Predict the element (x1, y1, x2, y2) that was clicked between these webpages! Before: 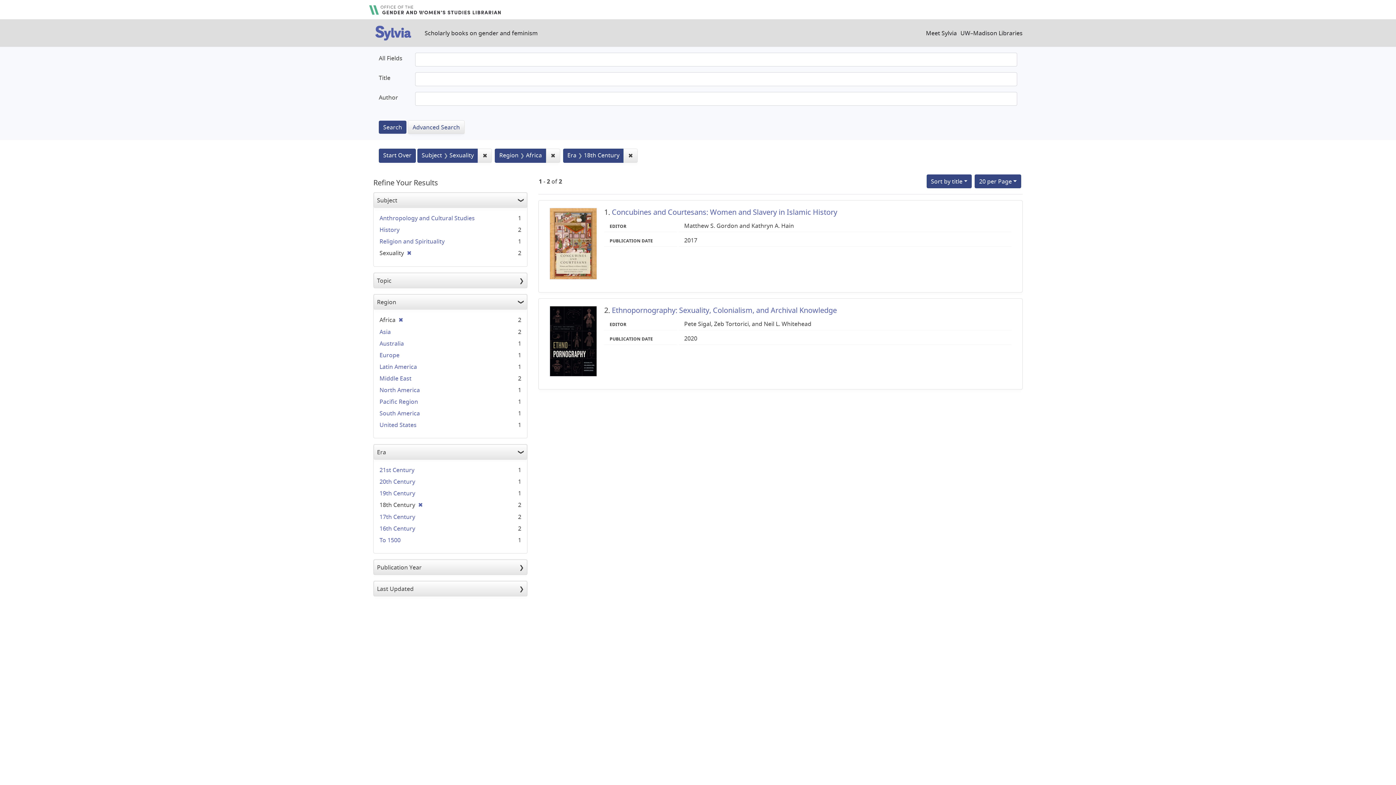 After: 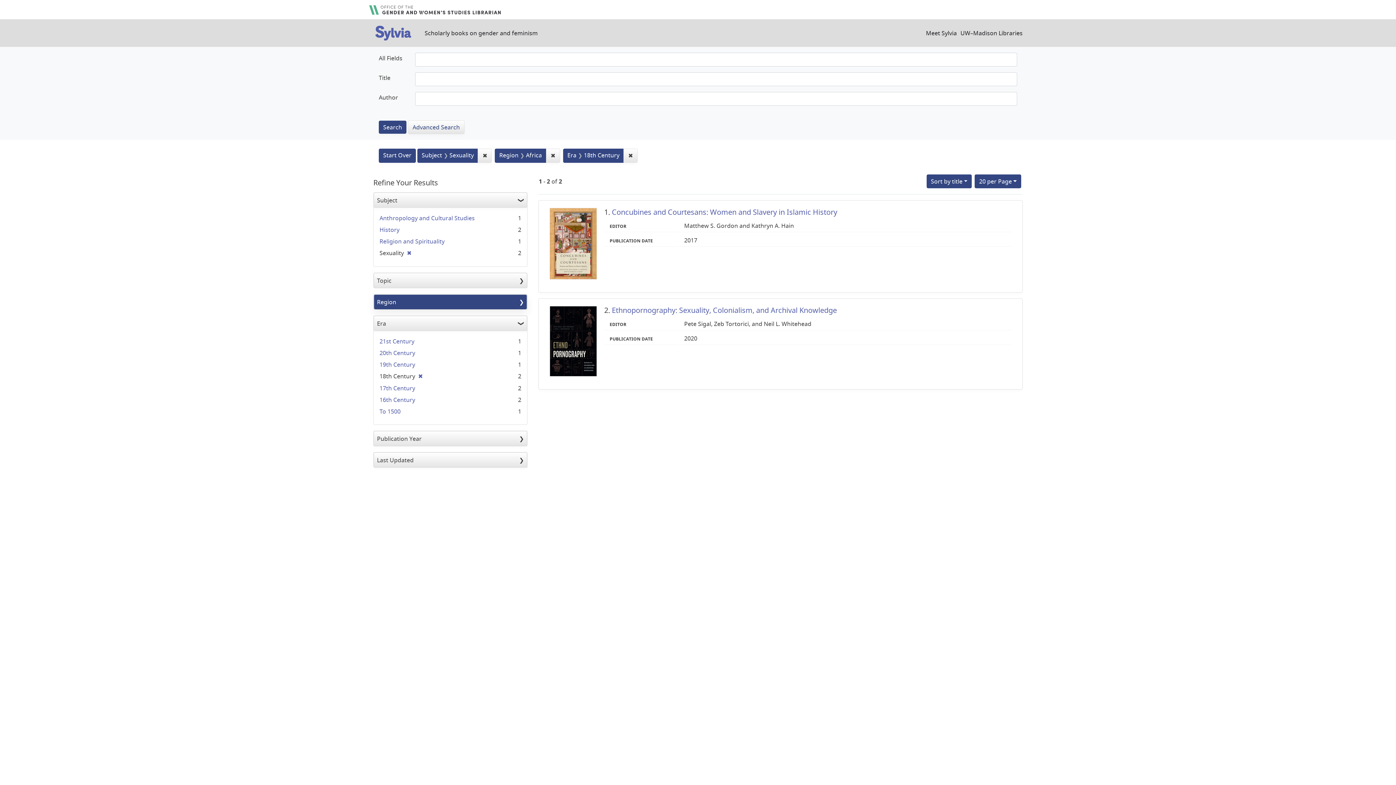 Action: label: Region bbox: (373, 294, 527, 309)